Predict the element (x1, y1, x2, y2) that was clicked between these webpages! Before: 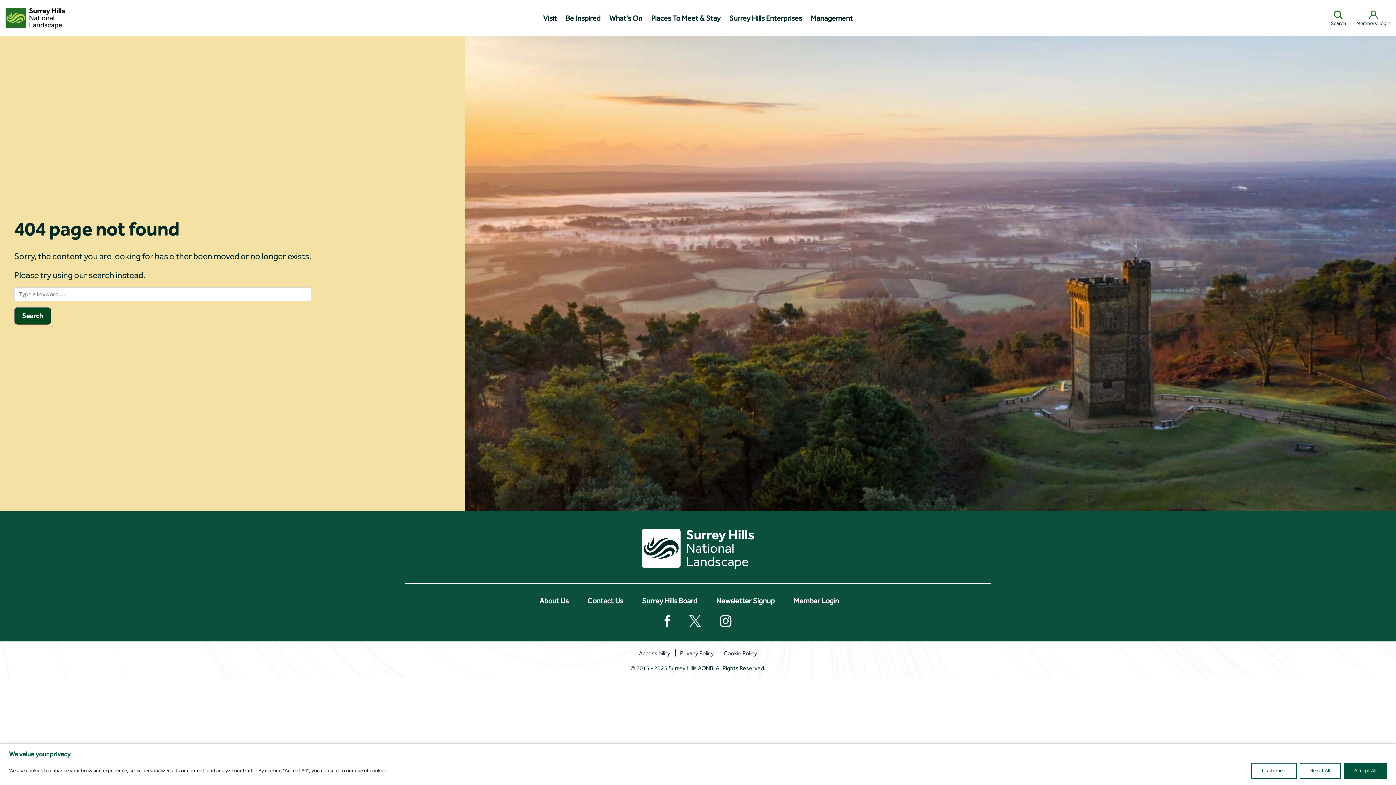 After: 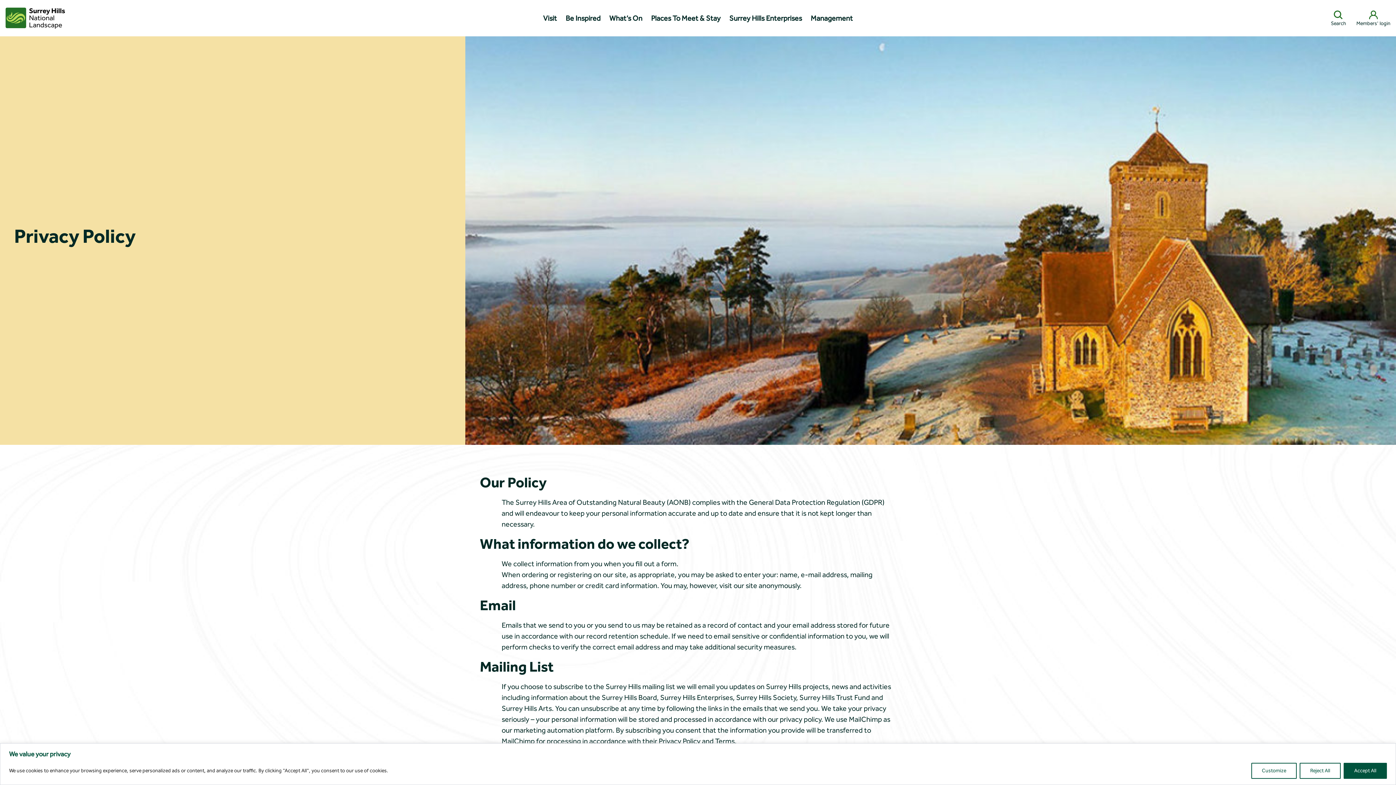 Action: bbox: (680, 650, 714, 657) label: Privacy Policy